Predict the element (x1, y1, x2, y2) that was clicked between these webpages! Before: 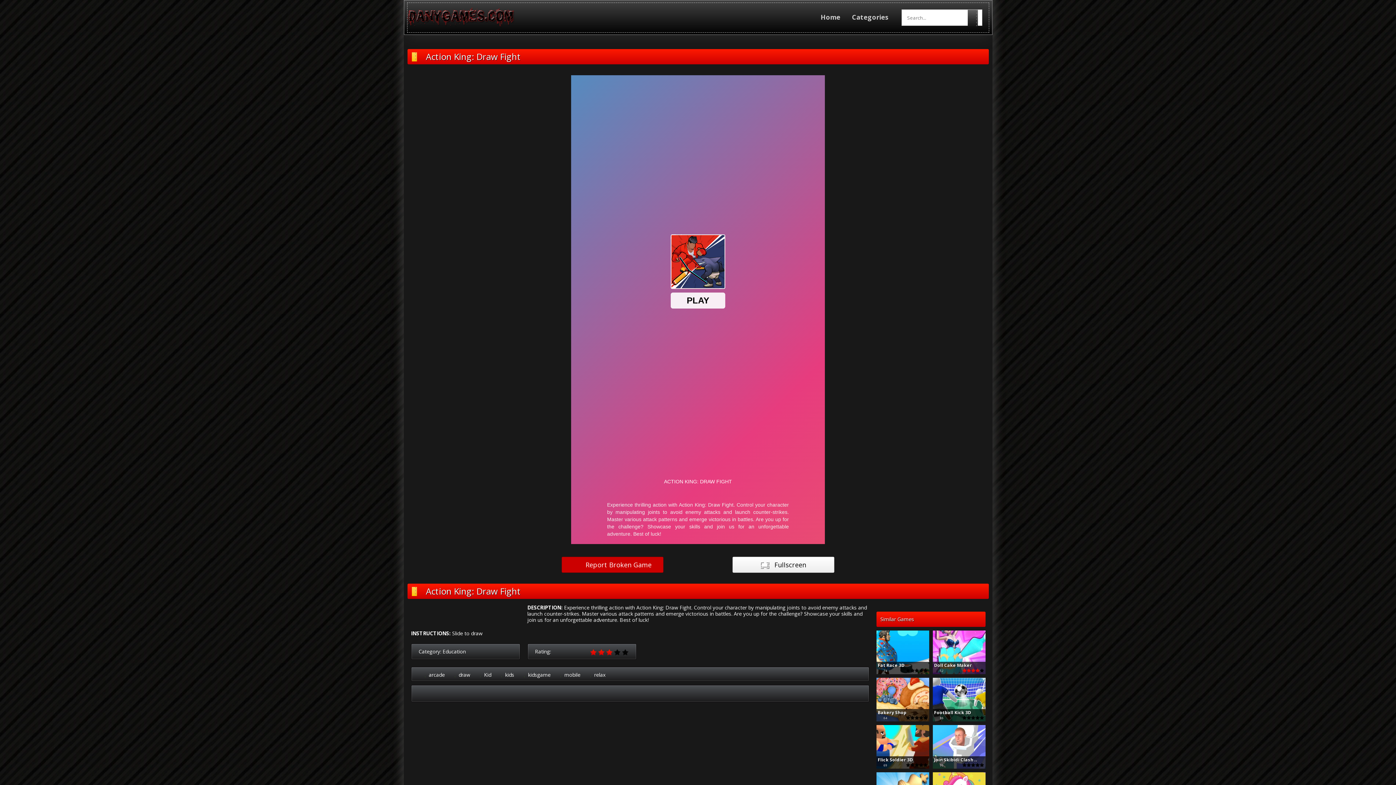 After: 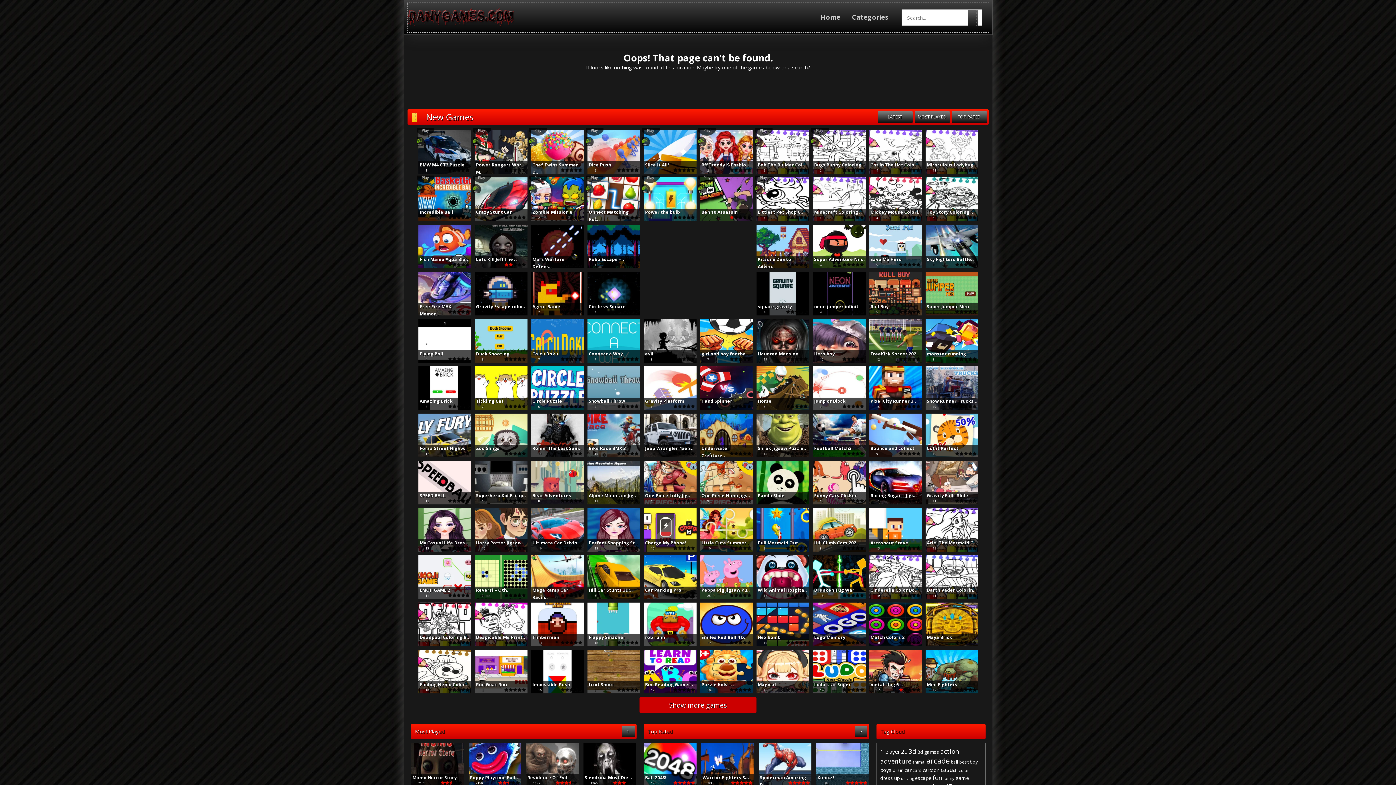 Action: label: kids bbox: (495, 672, 518, 677)